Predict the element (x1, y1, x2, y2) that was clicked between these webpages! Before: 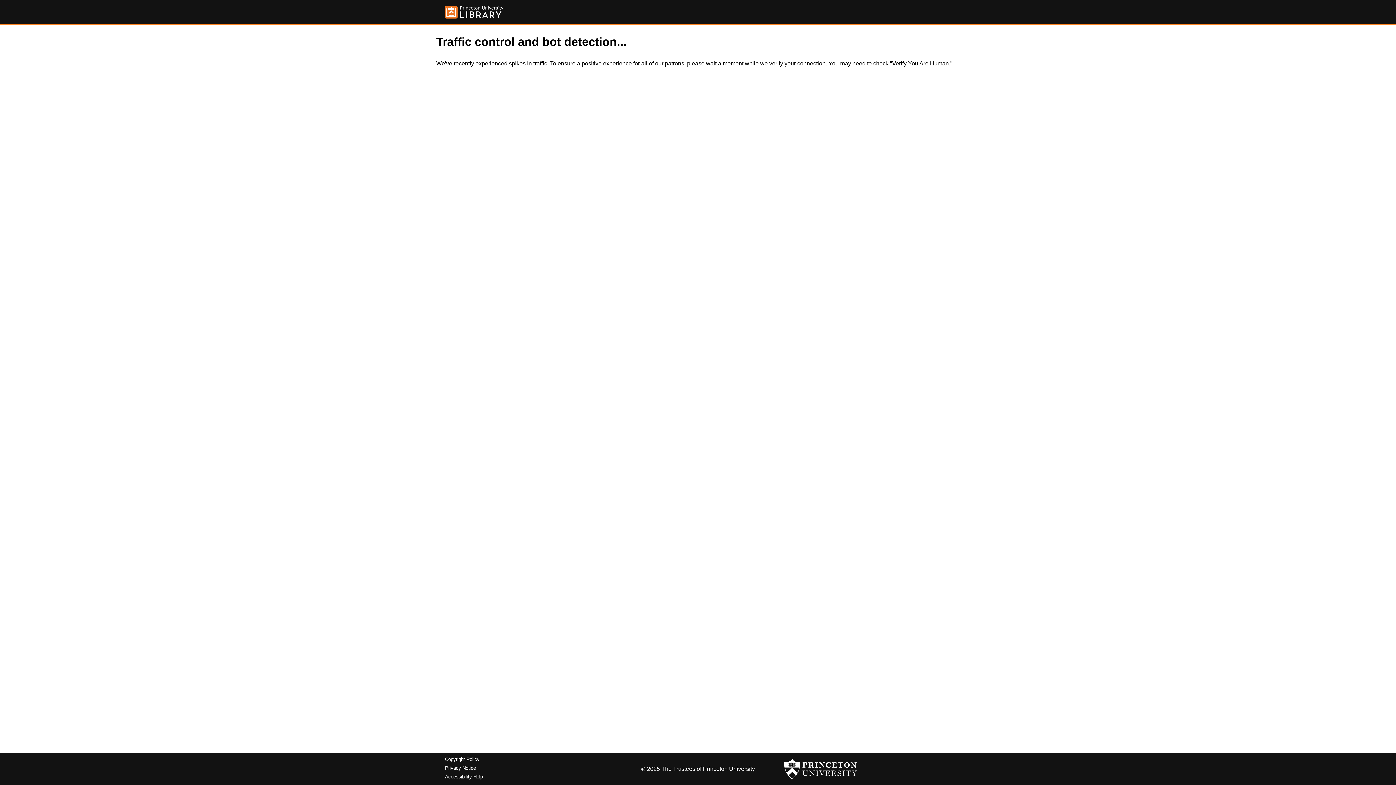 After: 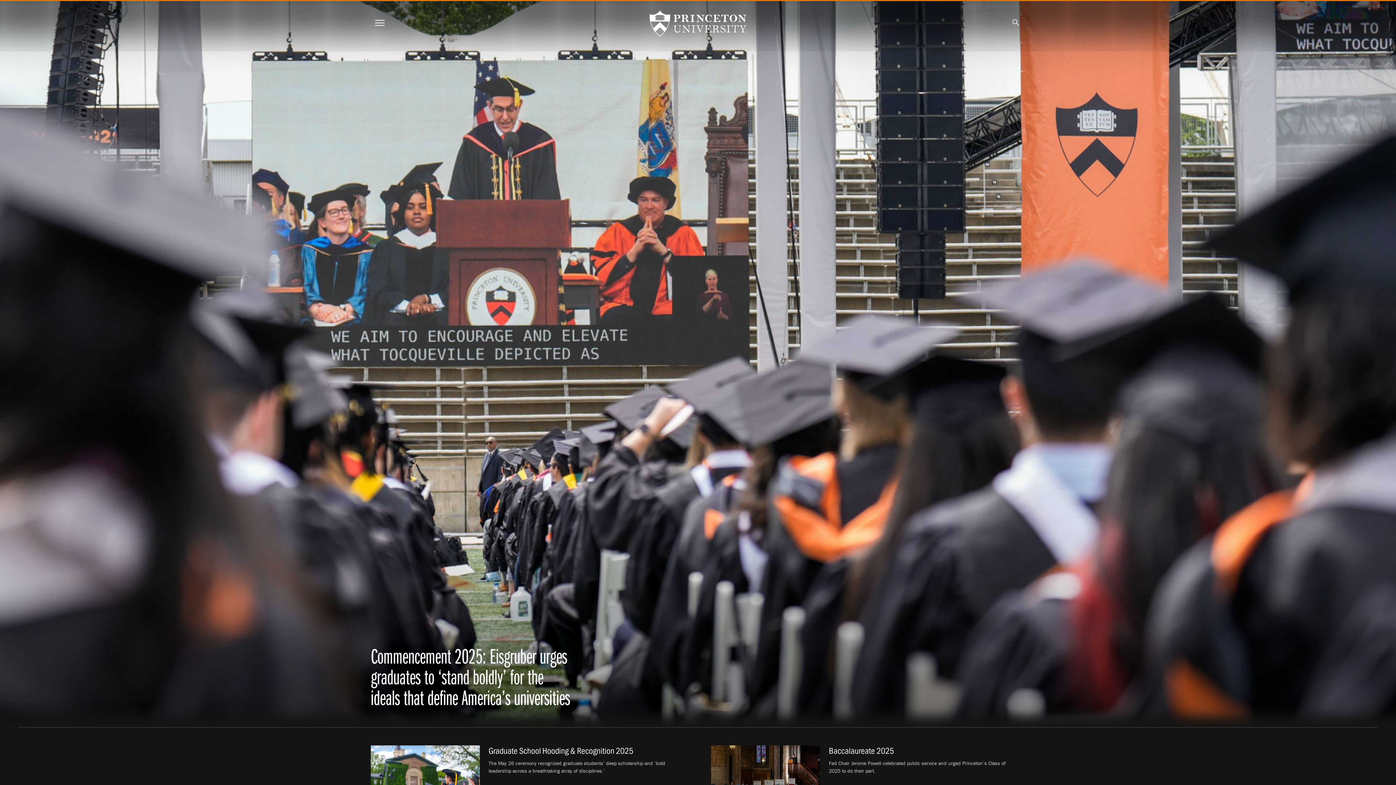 Action: bbox: (784, 756, 857, 782)